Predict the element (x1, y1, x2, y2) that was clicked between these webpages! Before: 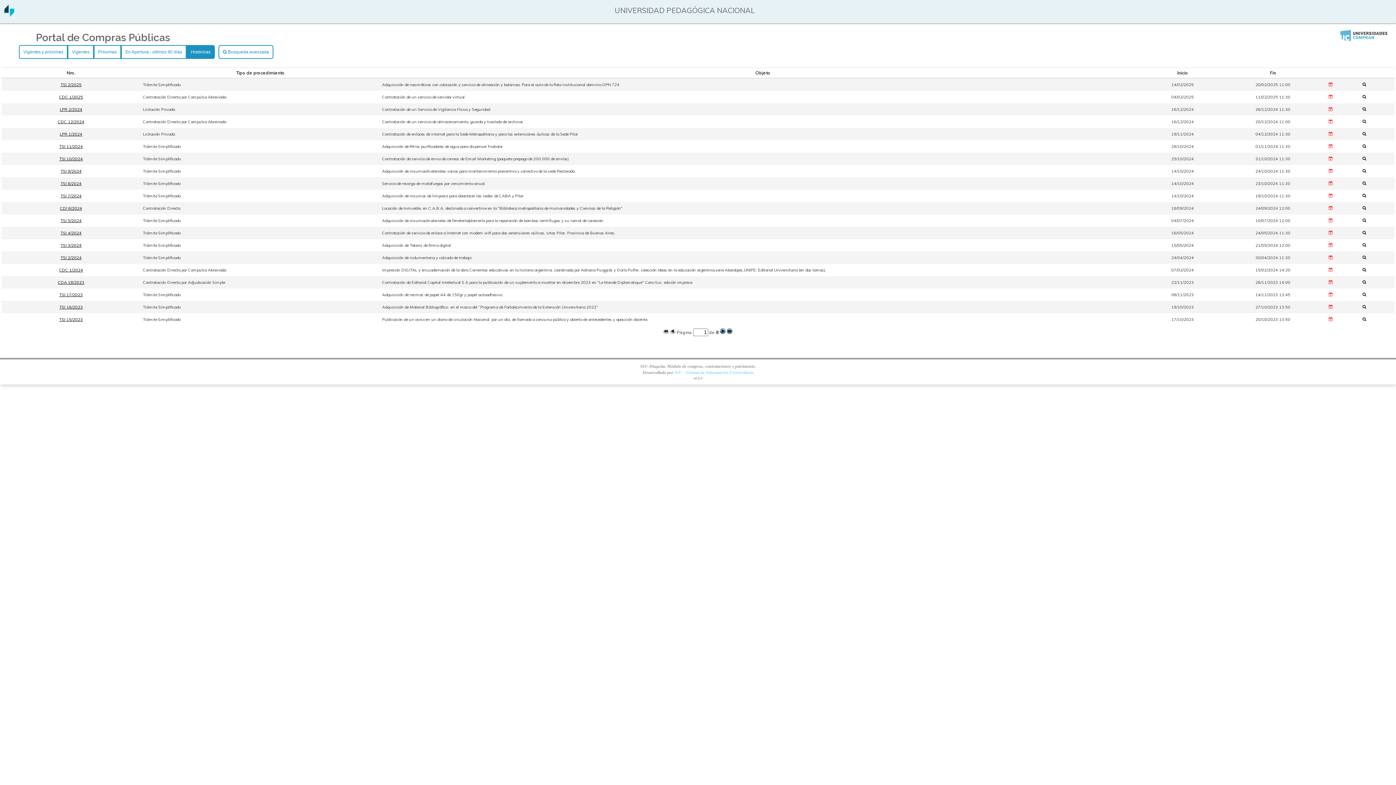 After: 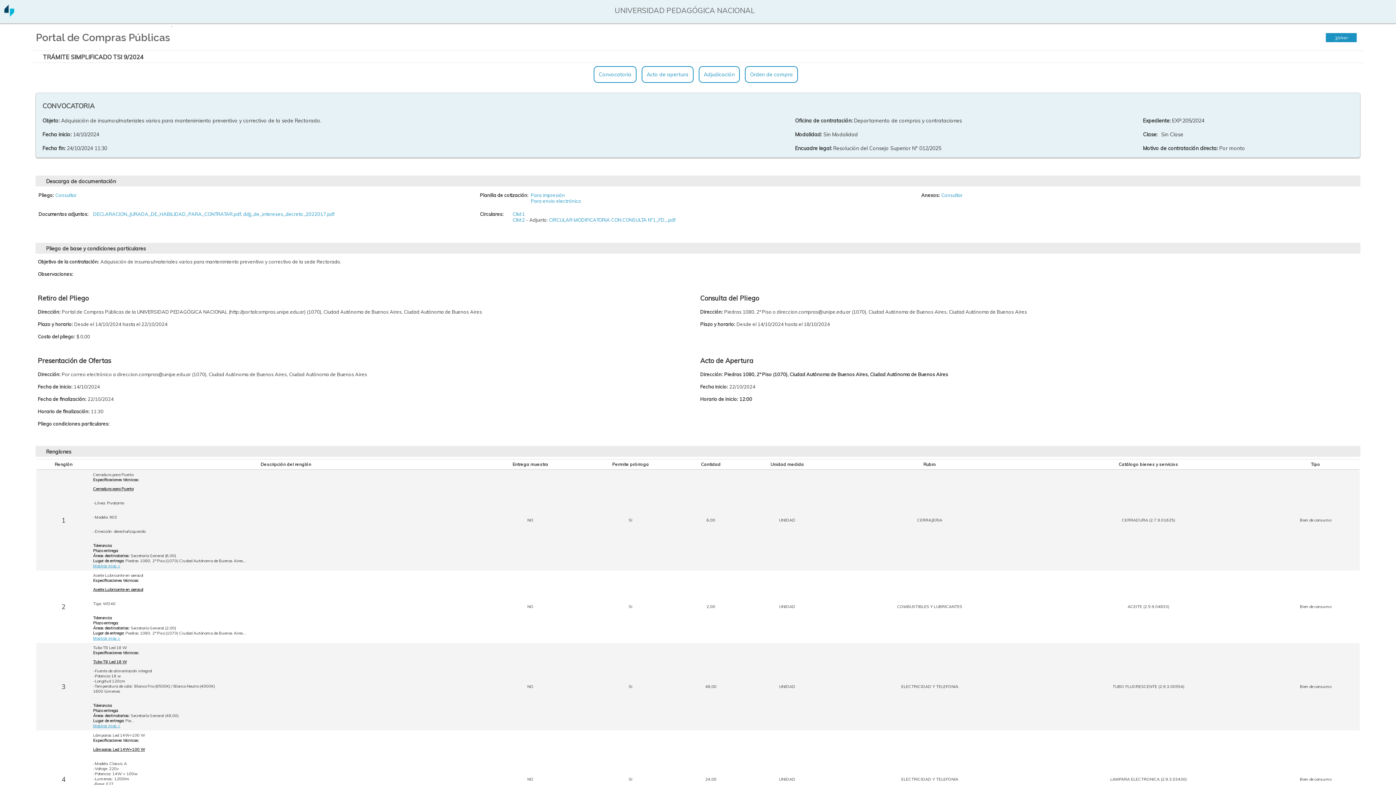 Action: label: TSI 9/2024 bbox: (60, 168, 81, 173)